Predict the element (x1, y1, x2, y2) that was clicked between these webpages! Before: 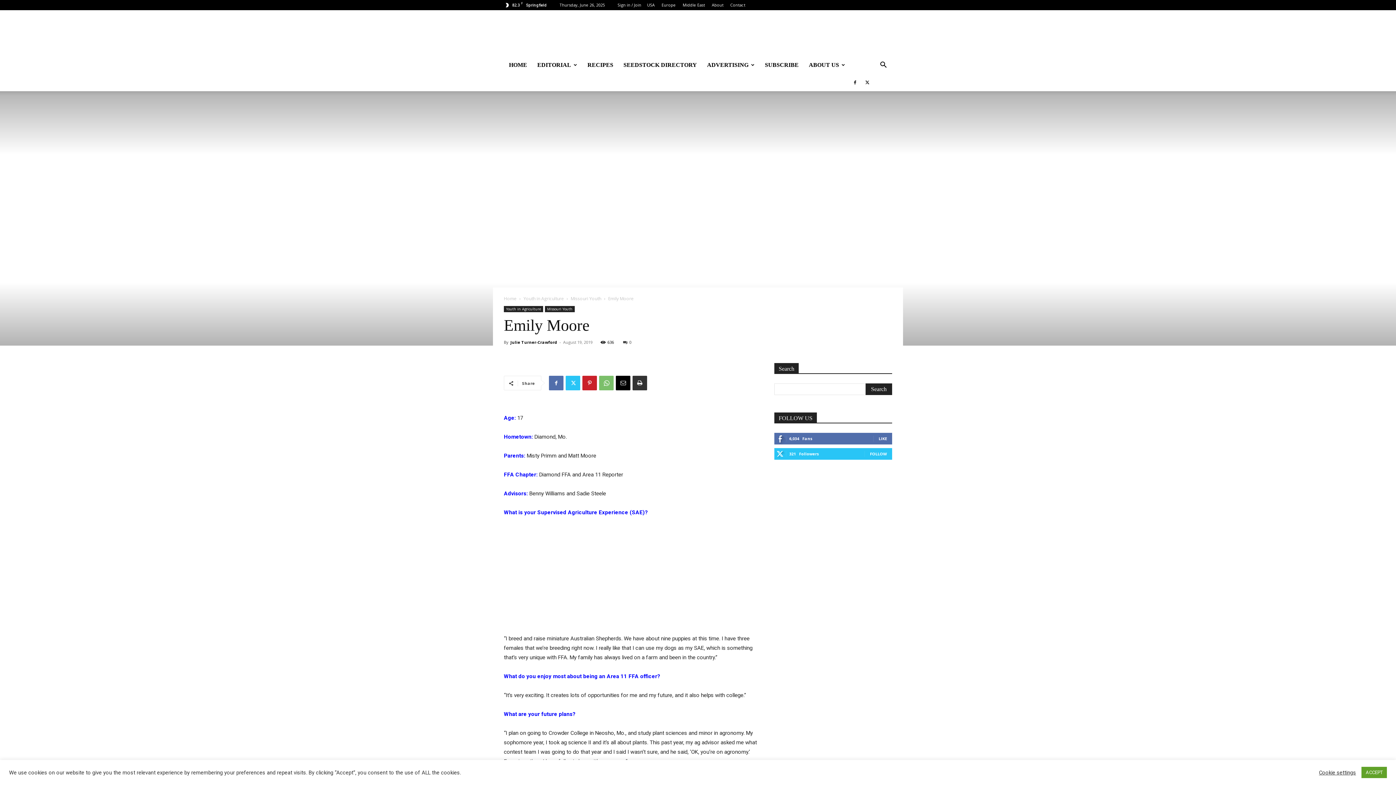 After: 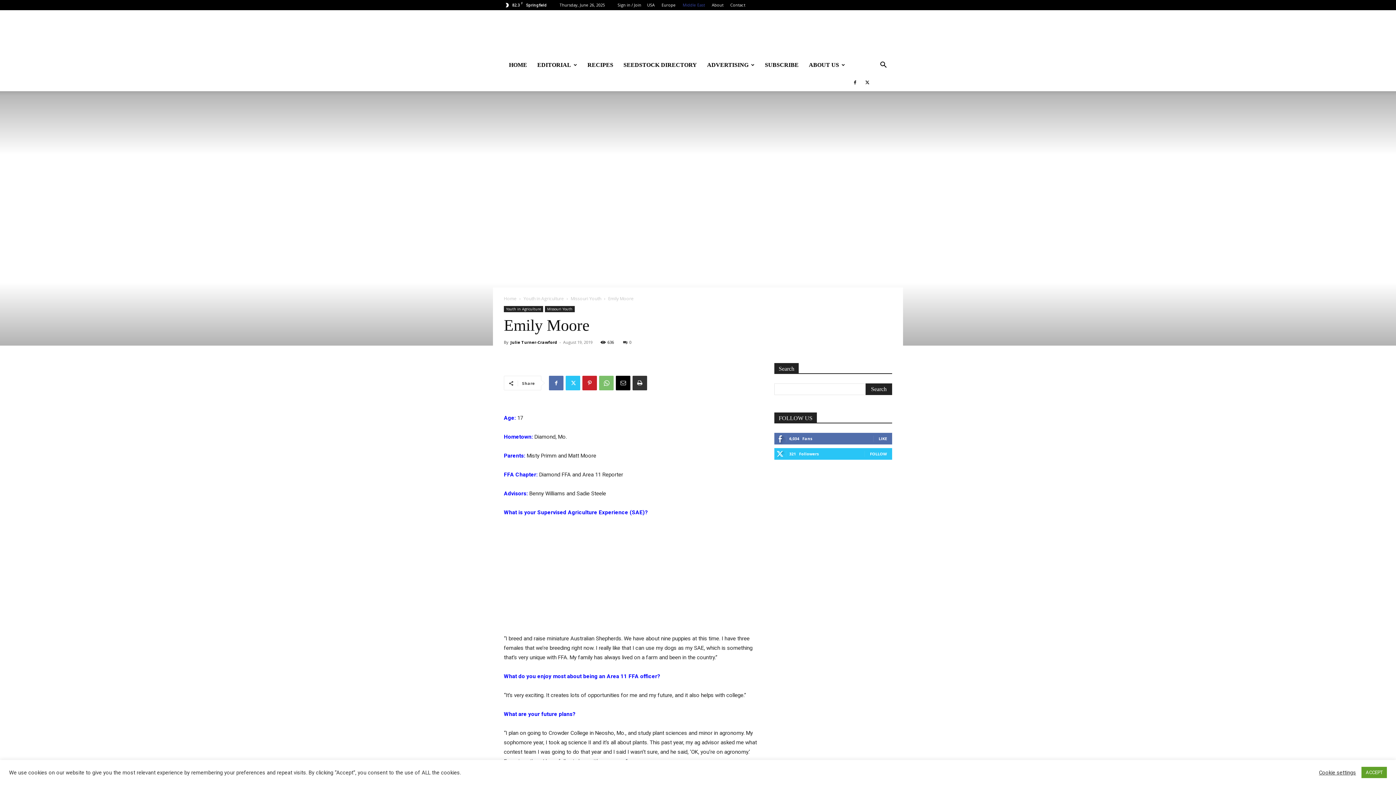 Action: bbox: (682, 2, 705, 7) label: Middle East